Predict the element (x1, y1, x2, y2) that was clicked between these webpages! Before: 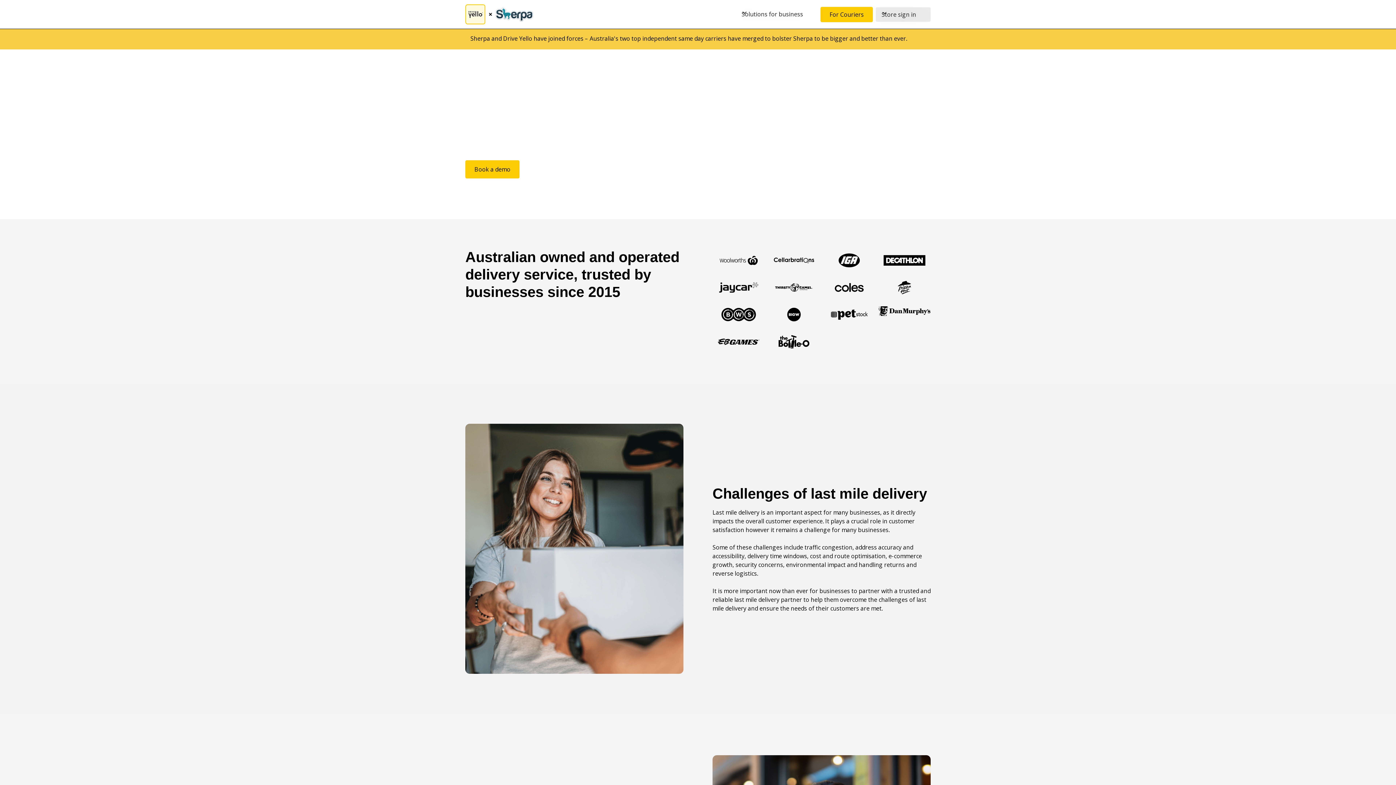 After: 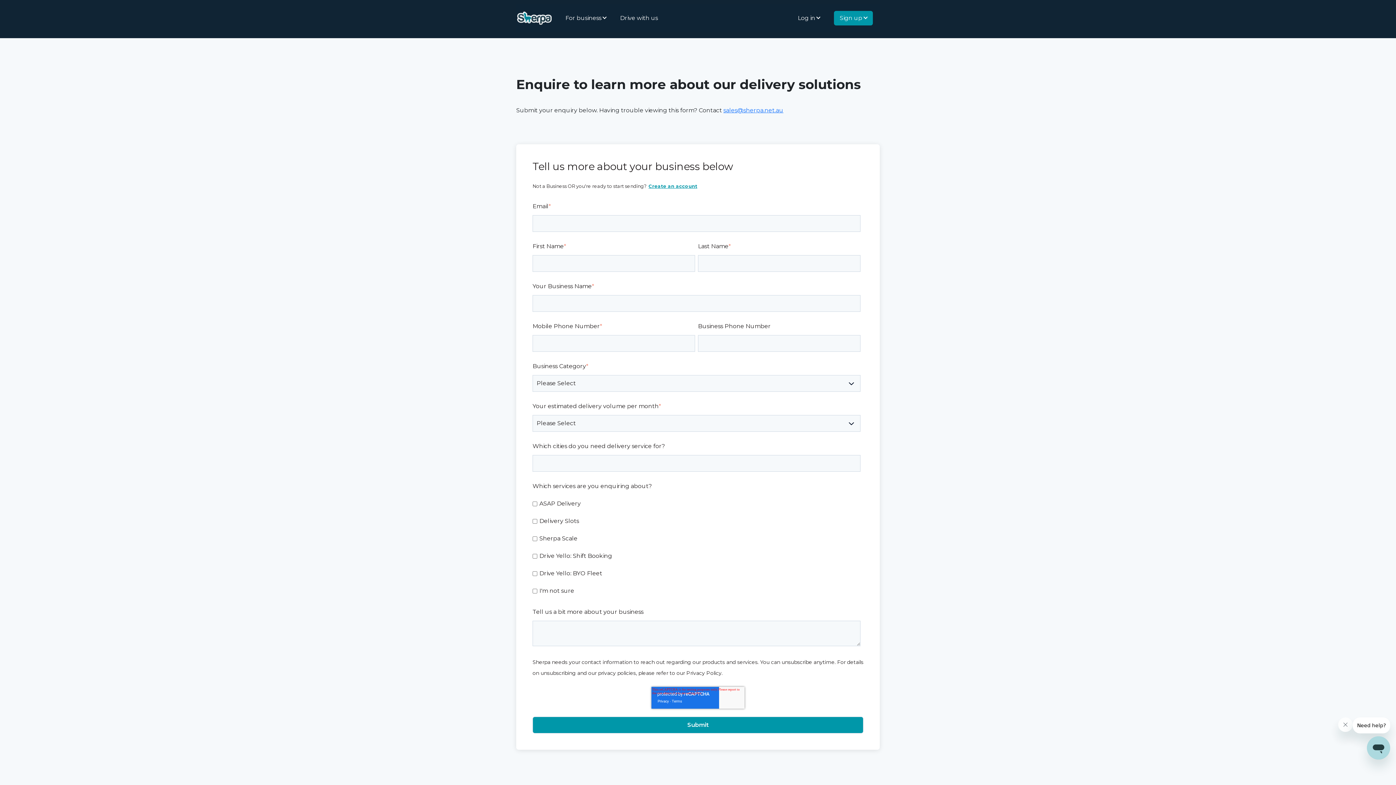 Action: bbox: (465, 160, 519, 178) label: Book a demo